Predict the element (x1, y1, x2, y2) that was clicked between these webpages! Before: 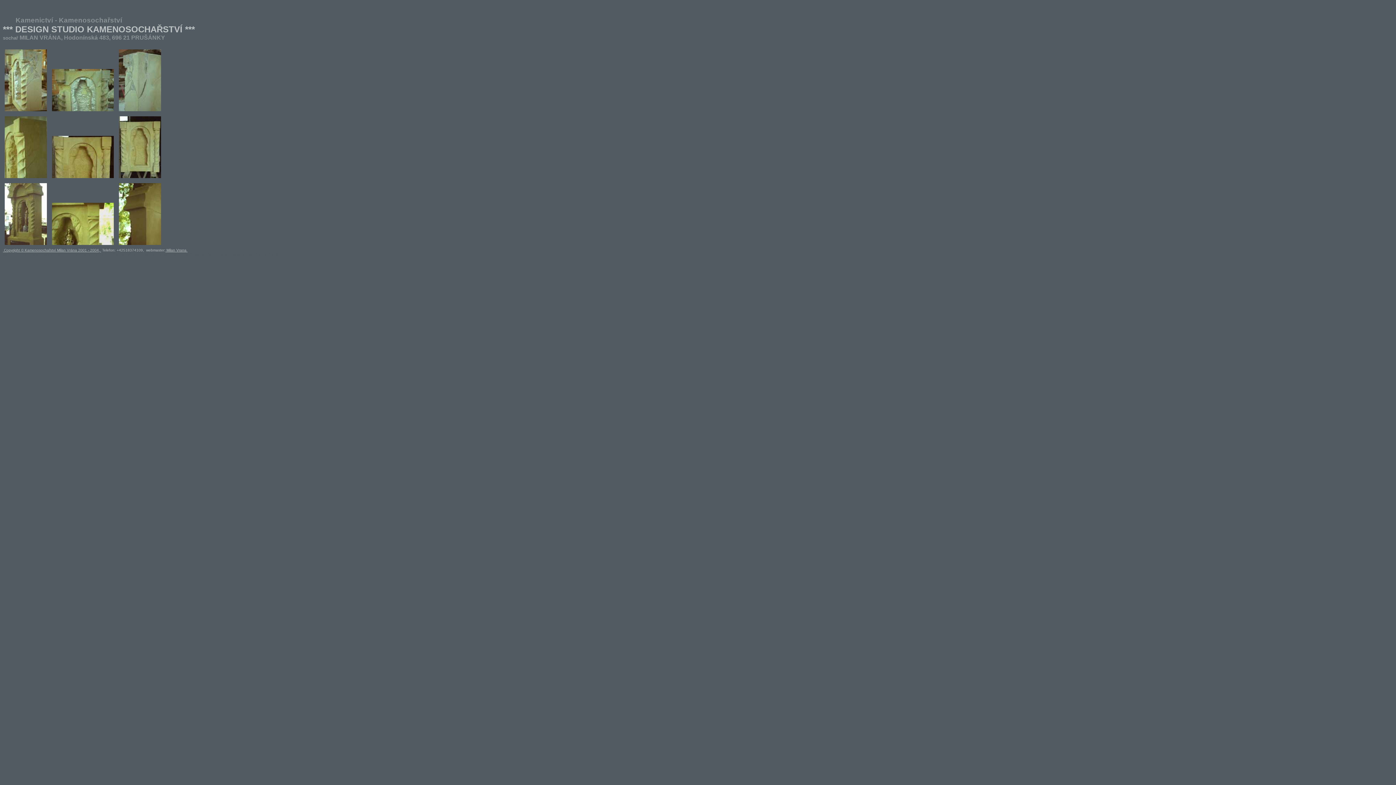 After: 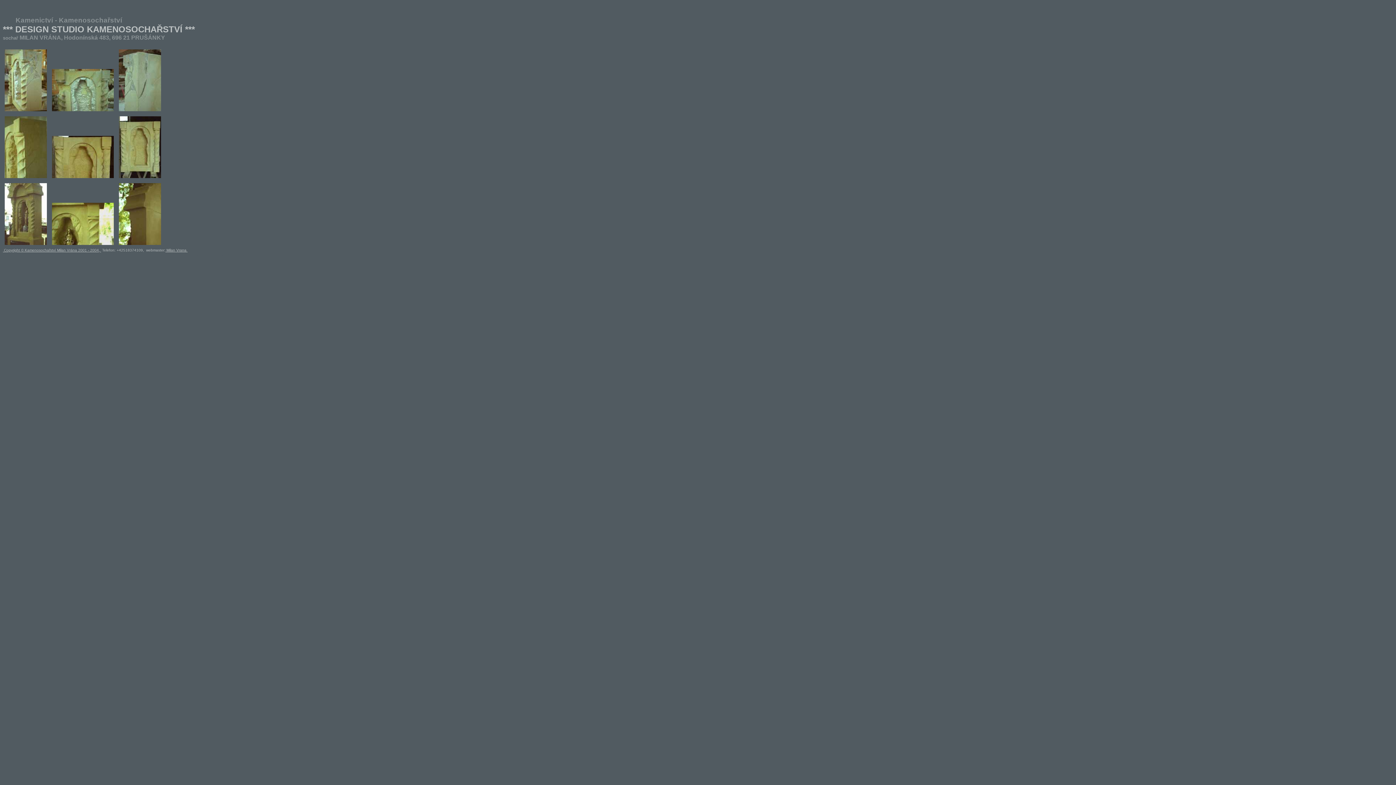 Action: bbox: (117, 108, 162, 114)